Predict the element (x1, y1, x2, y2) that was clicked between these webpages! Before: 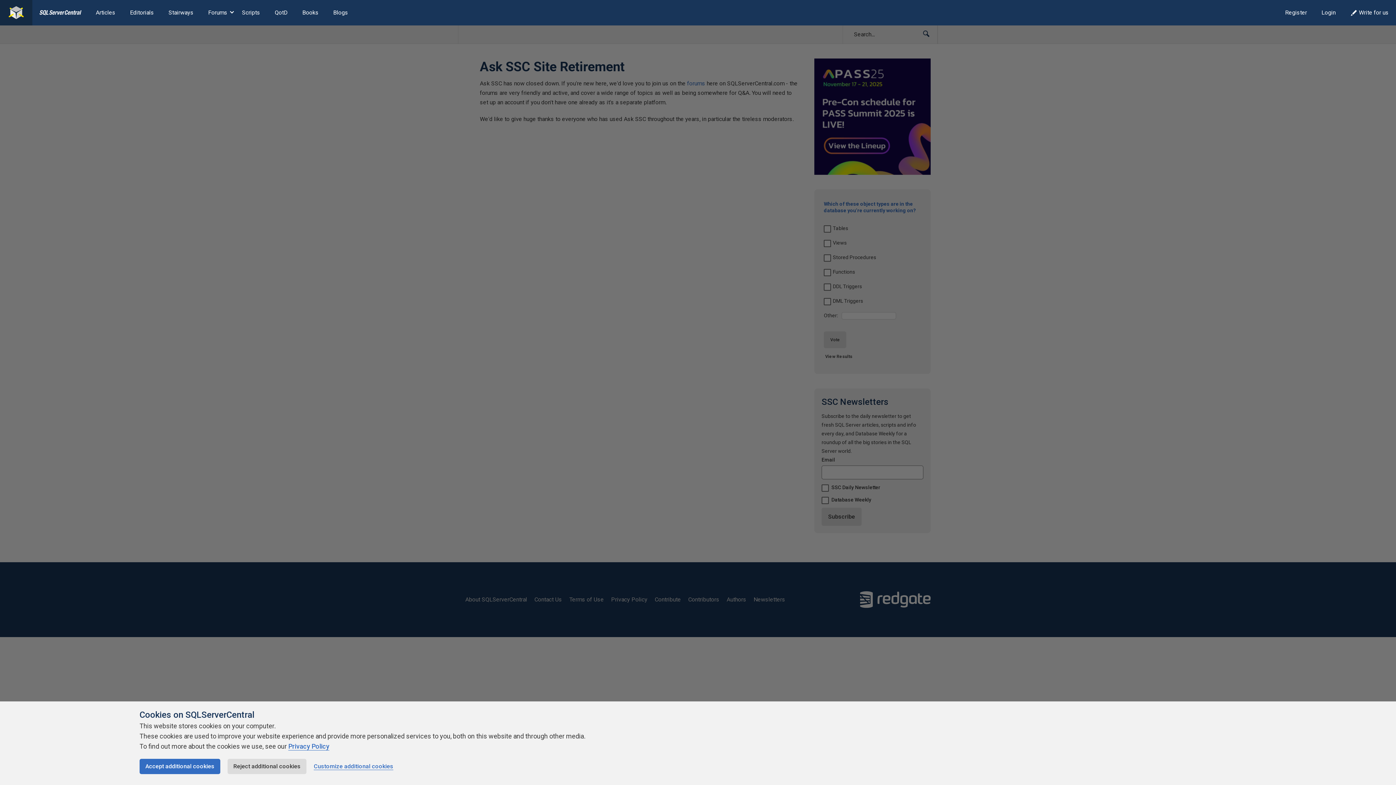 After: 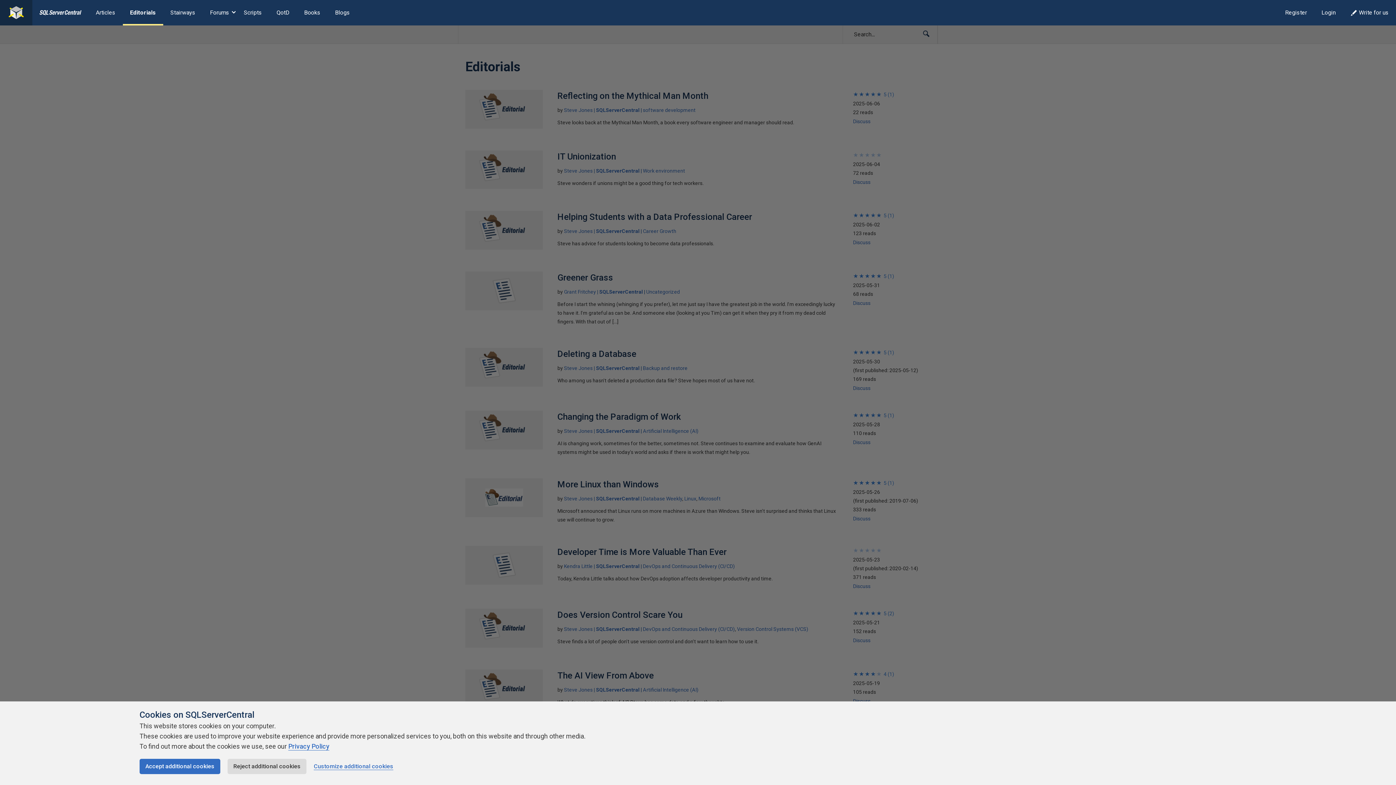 Action: label: Editorials bbox: (122, 0, 161, 25)